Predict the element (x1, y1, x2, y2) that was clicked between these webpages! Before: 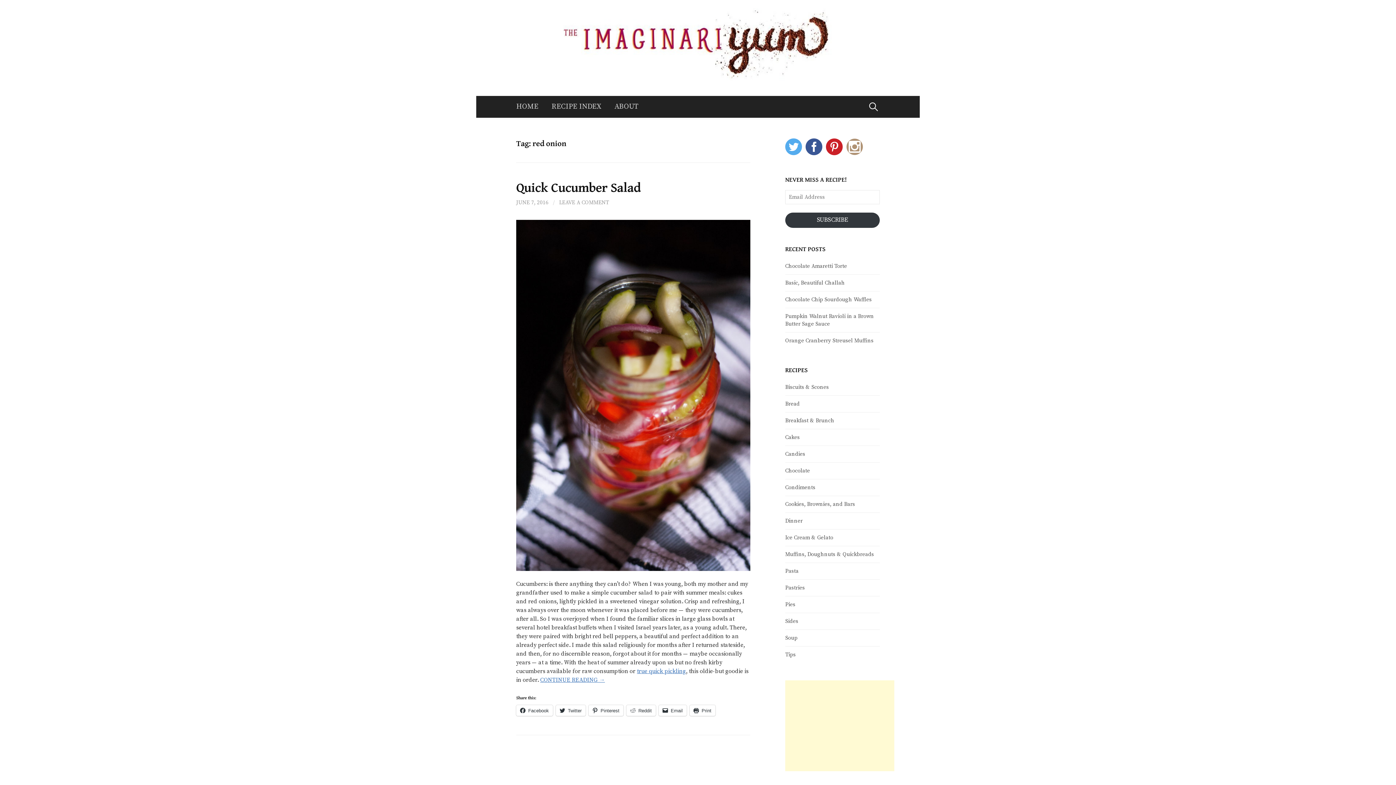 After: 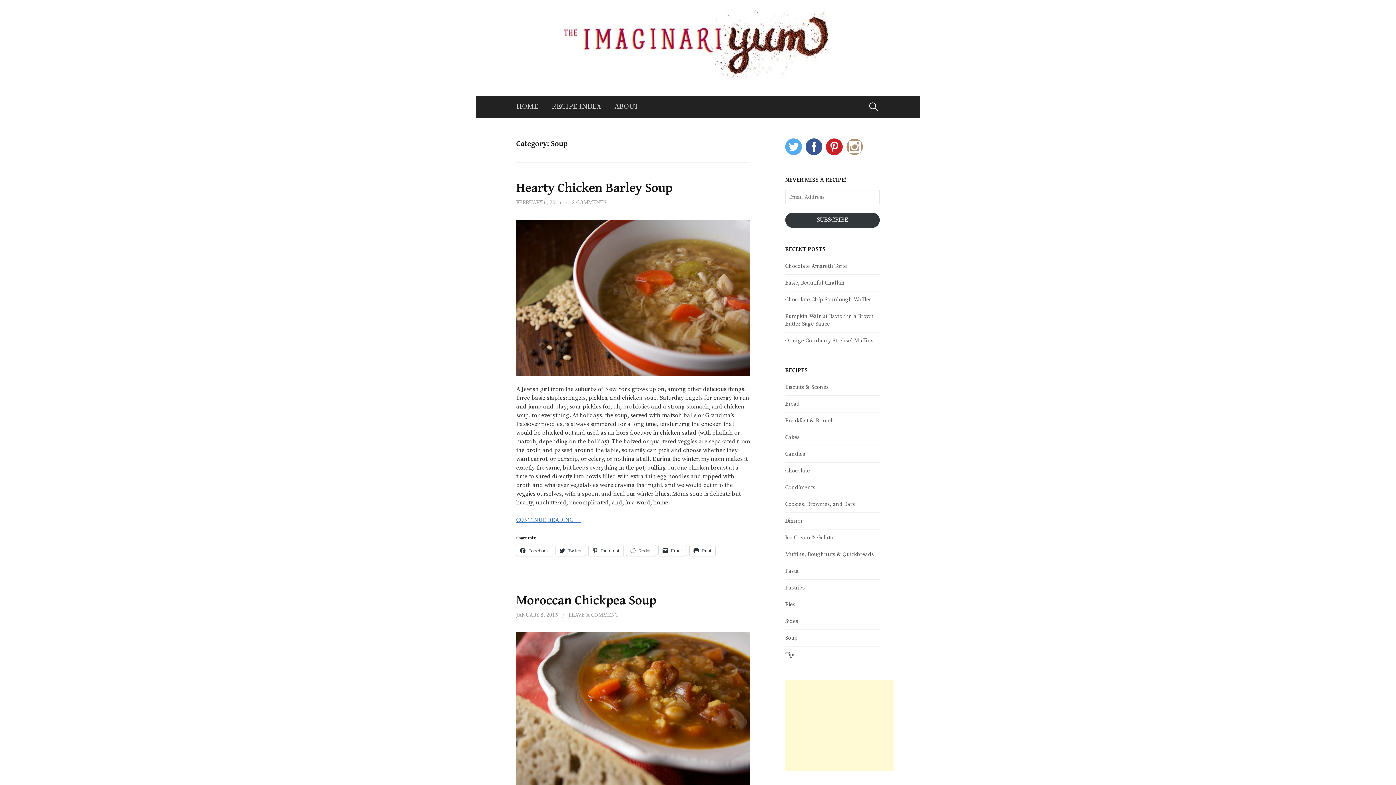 Action: label: Soup bbox: (785, 634, 797, 641)